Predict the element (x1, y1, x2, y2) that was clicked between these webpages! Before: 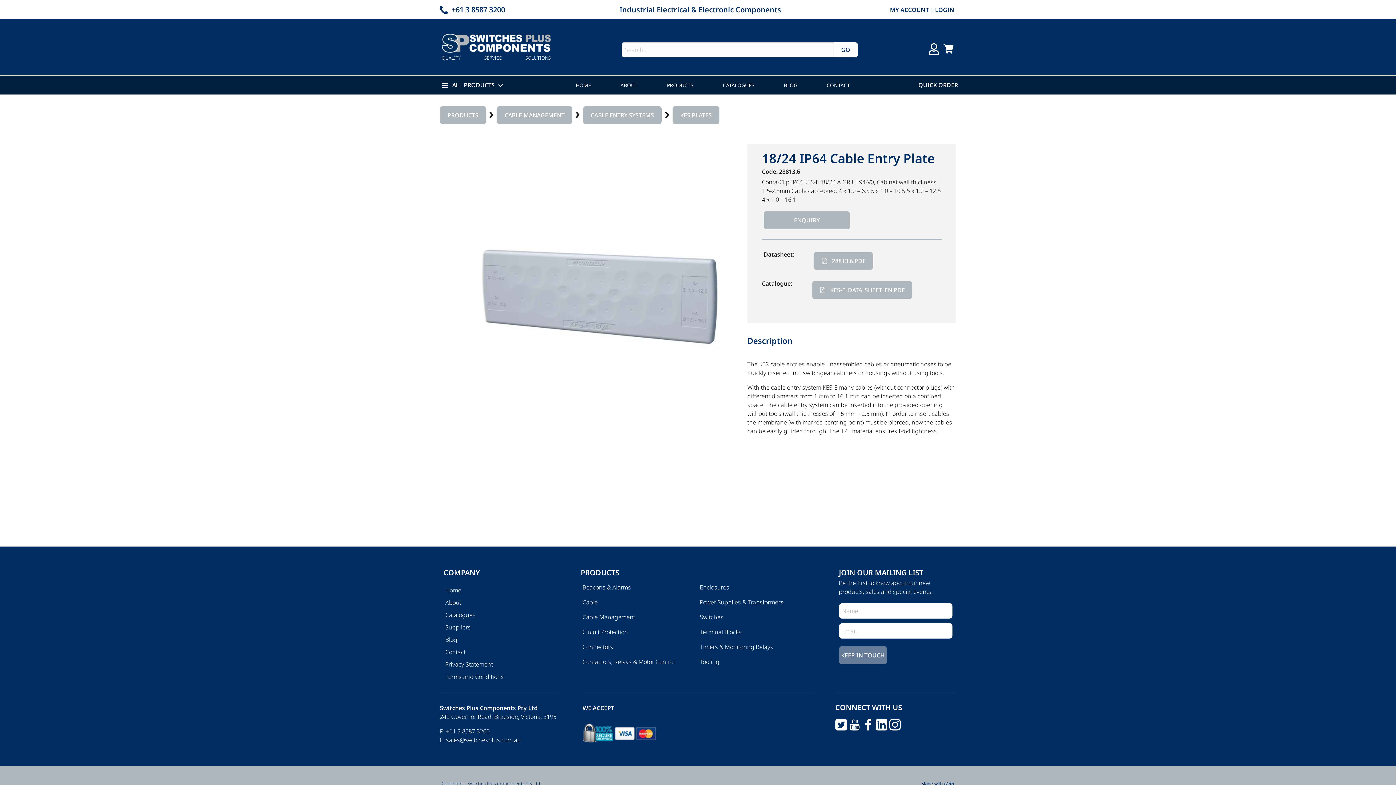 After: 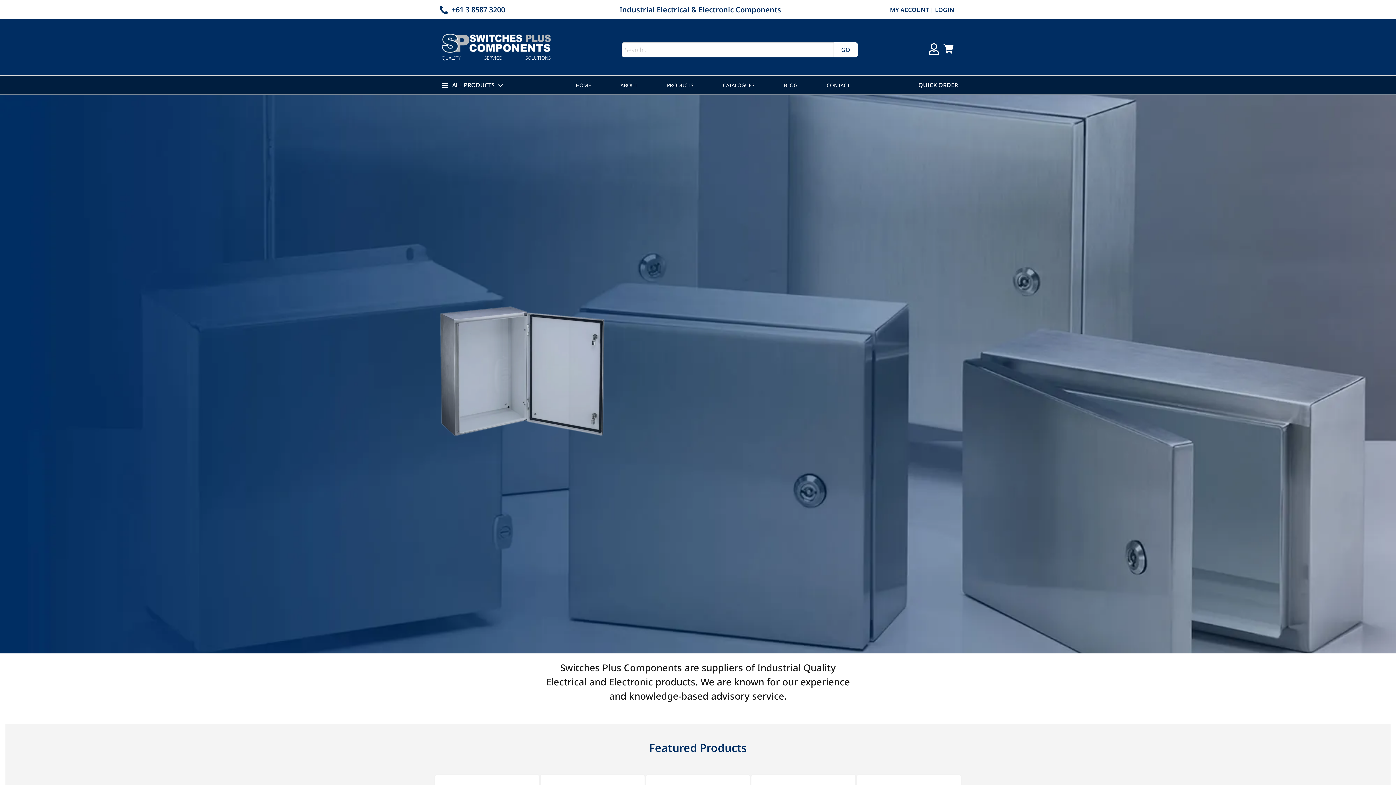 Action: bbox: (443, 584, 557, 596) label: Home